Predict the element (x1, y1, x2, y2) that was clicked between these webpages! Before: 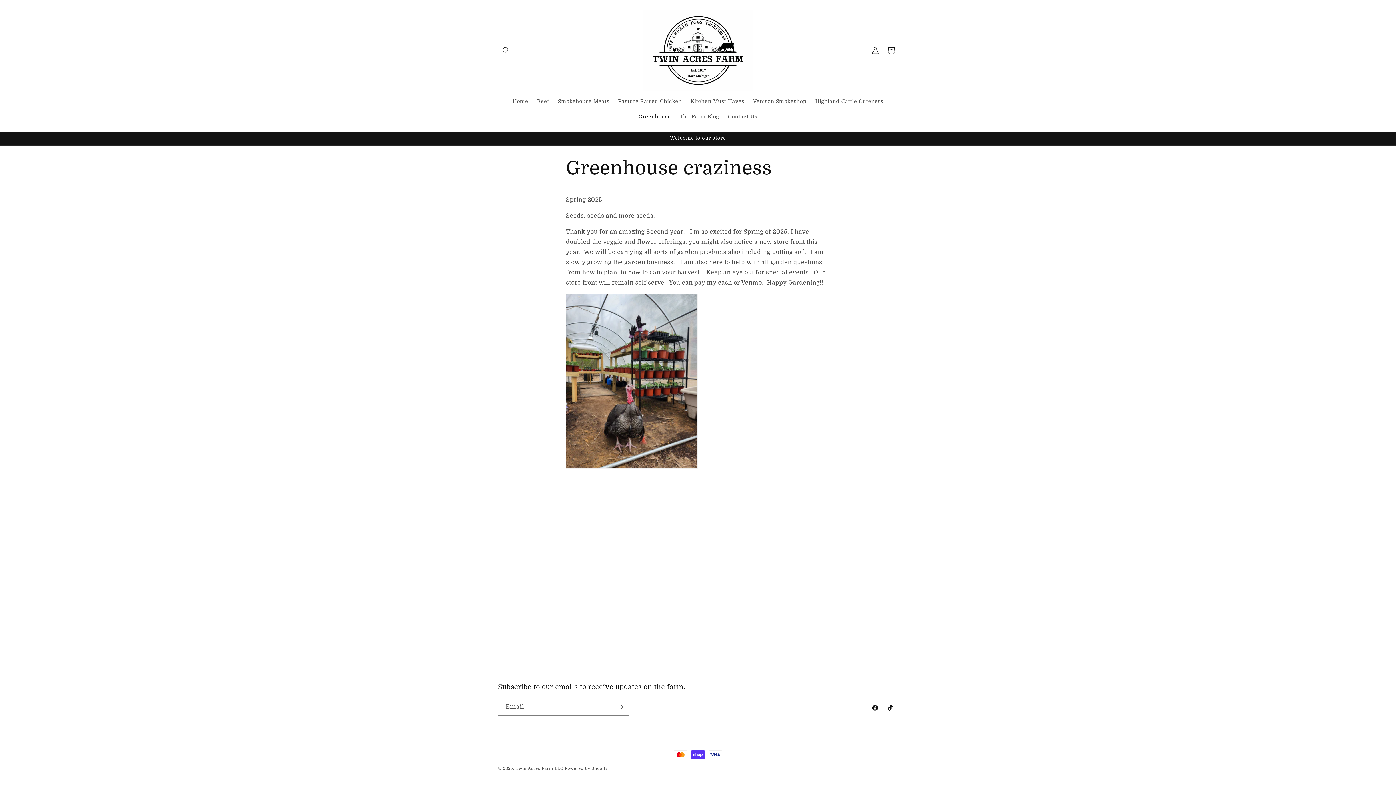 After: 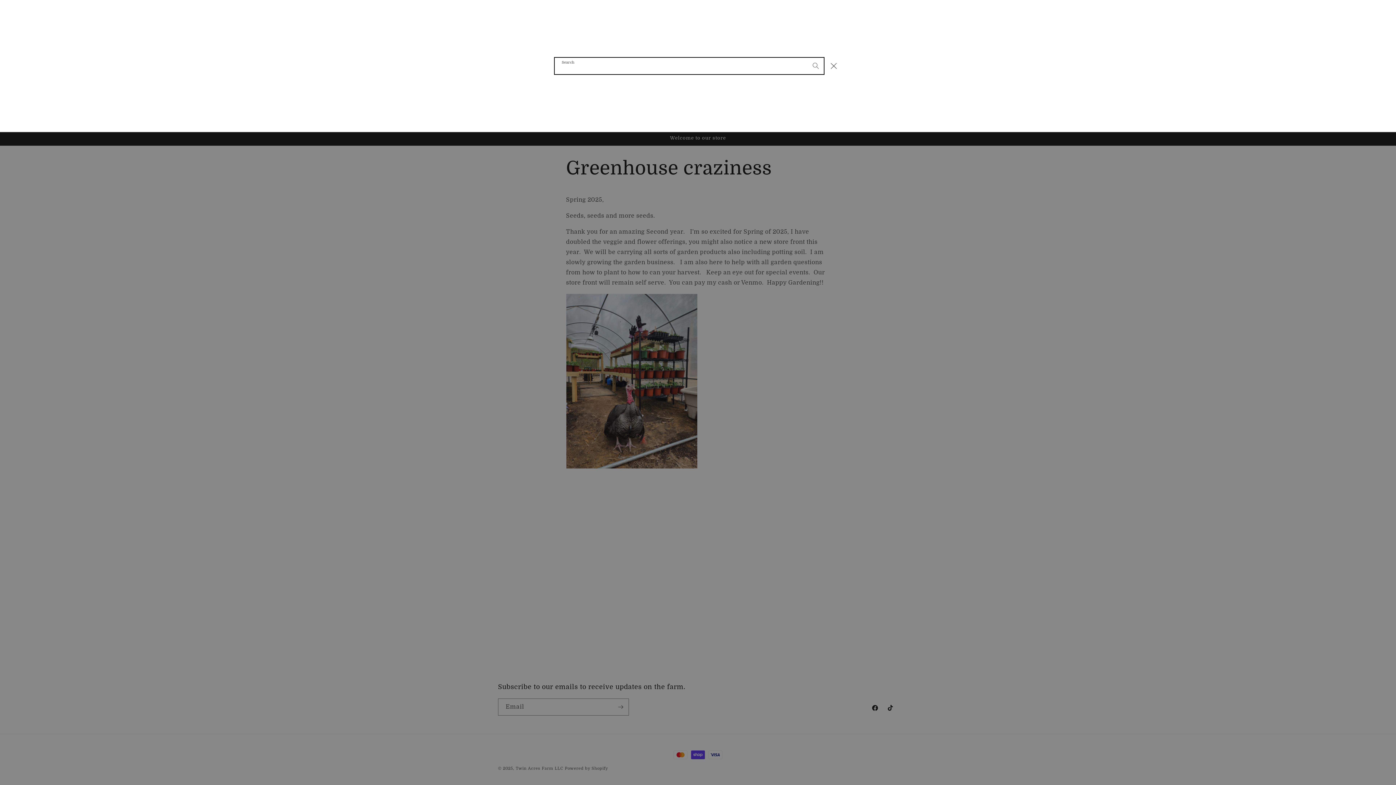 Action: bbox: (498, 42, 514, 58) label: Search